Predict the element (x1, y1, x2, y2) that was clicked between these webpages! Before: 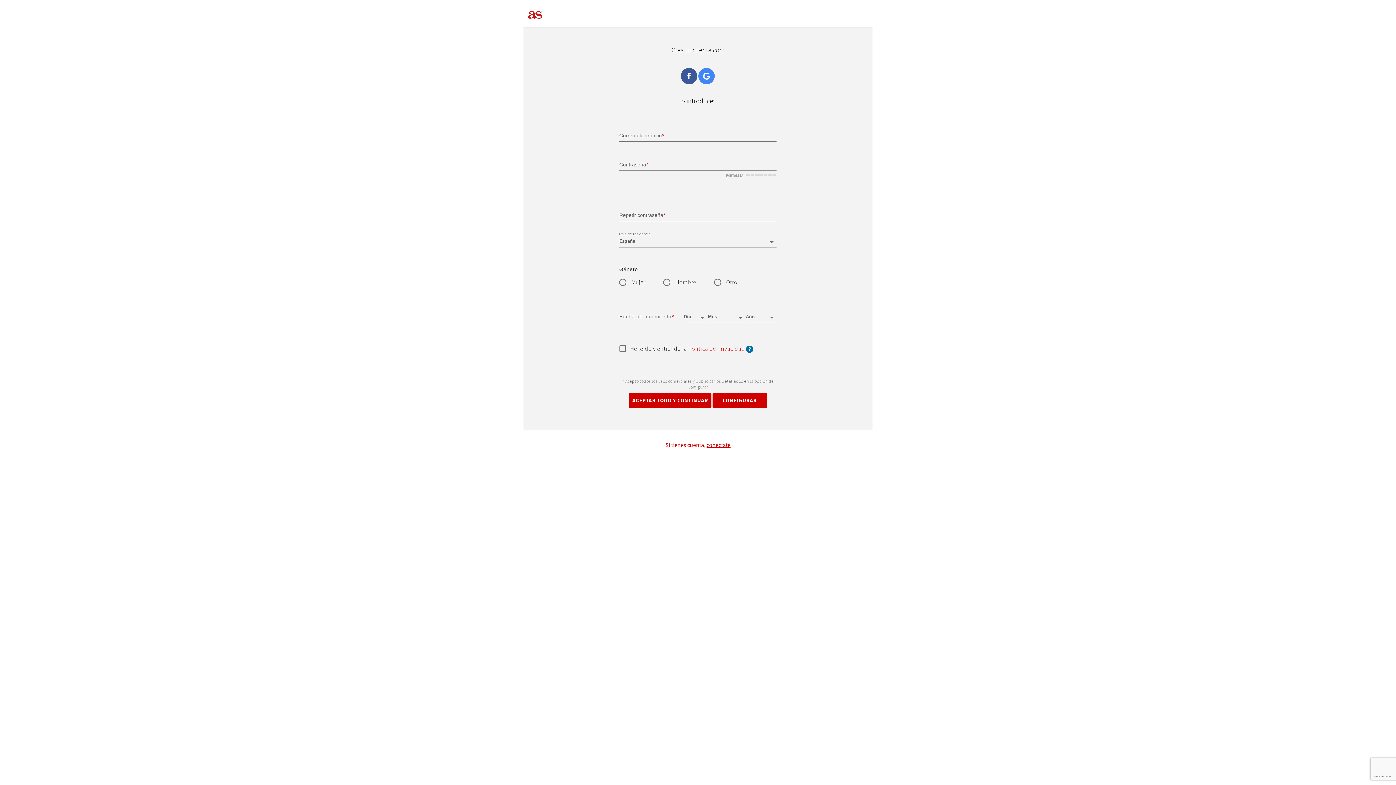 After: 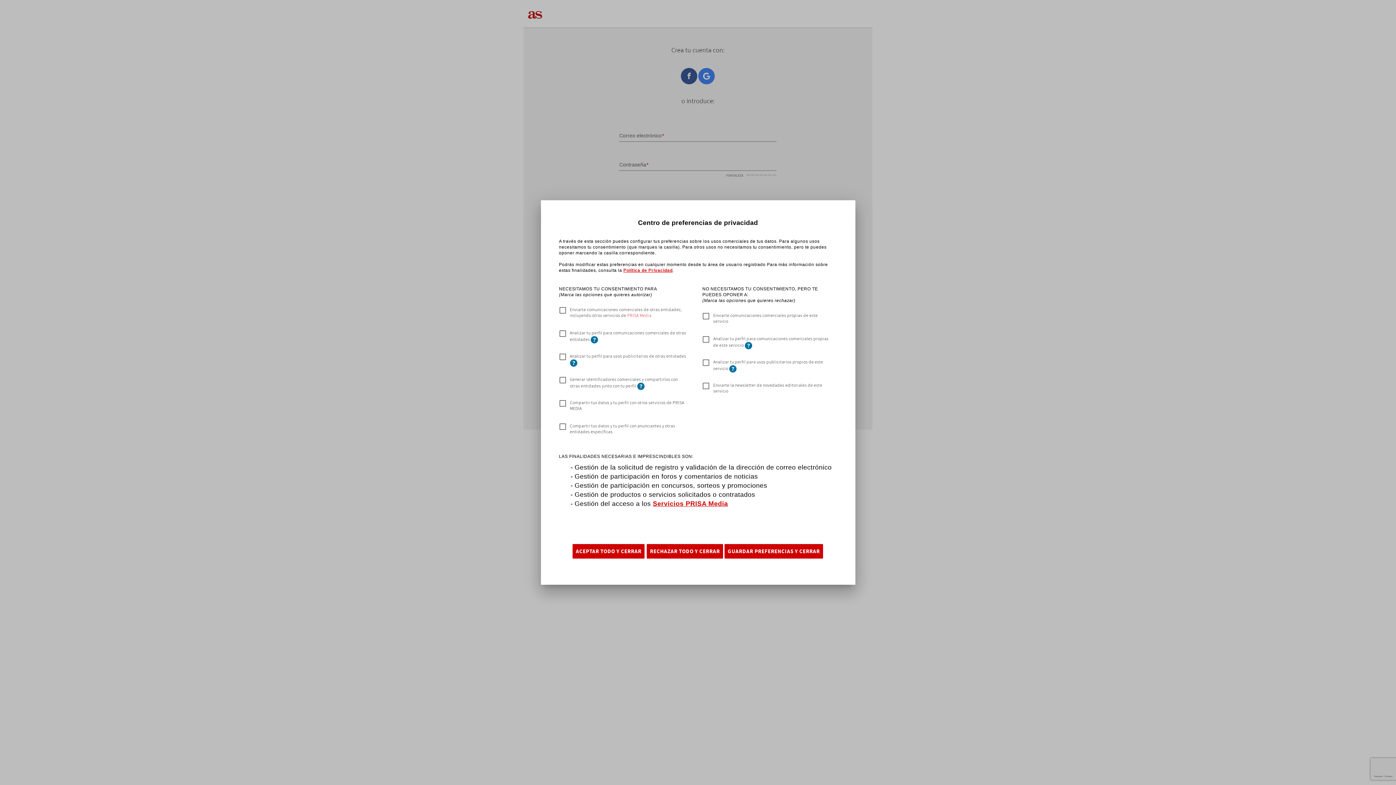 Action: bbox: (712, 393, 767, 408) label: CONFIGURAR